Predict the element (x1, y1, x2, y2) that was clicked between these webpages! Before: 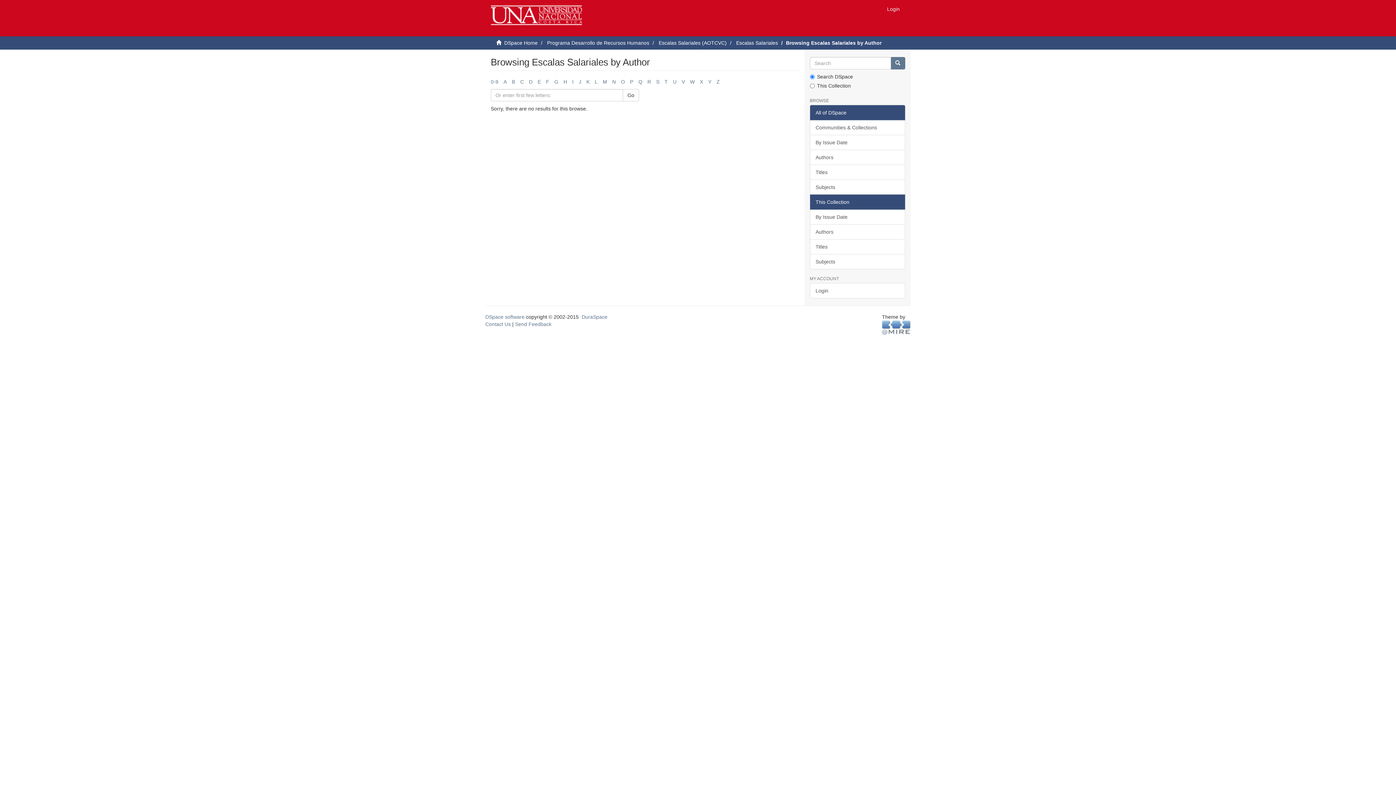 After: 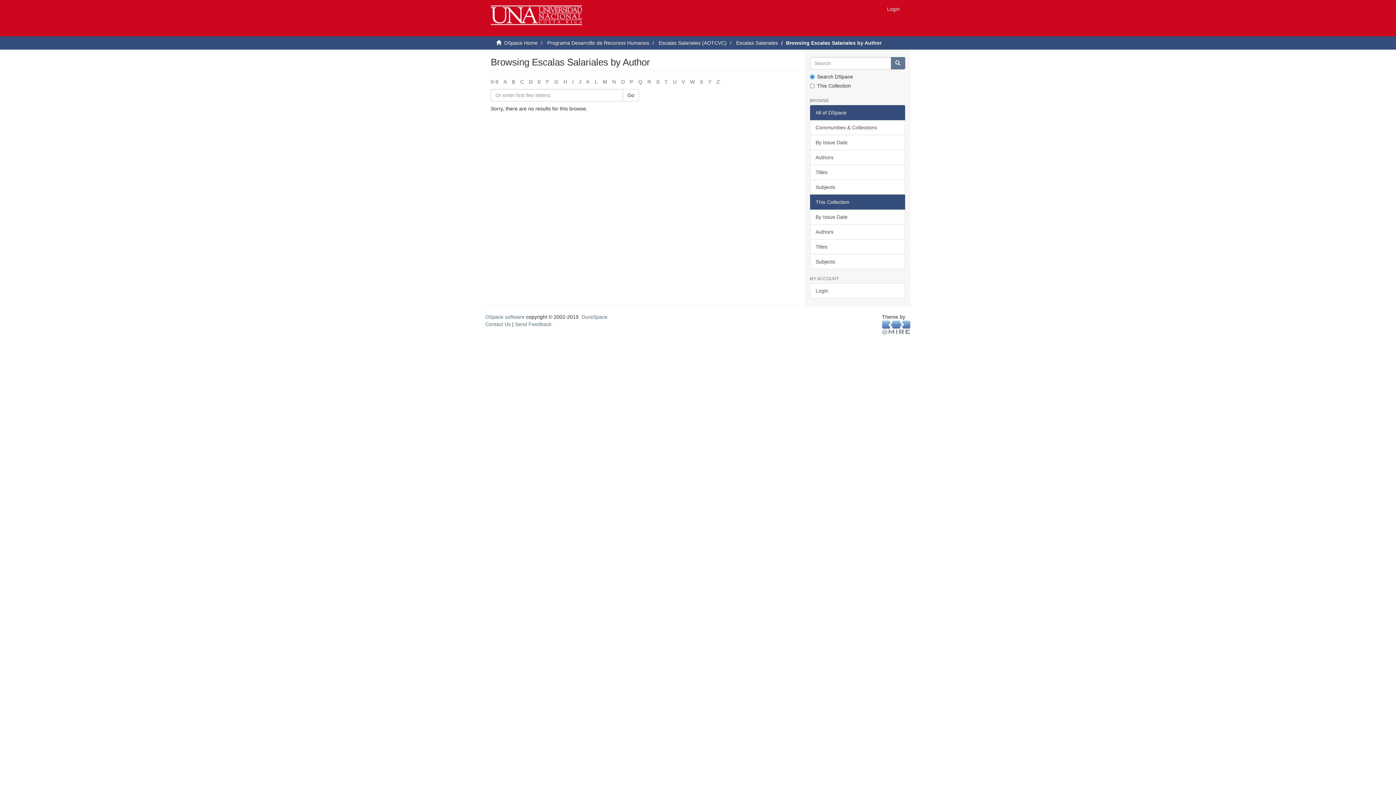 Action: bbox: (664, 78, 668, 84) label: T